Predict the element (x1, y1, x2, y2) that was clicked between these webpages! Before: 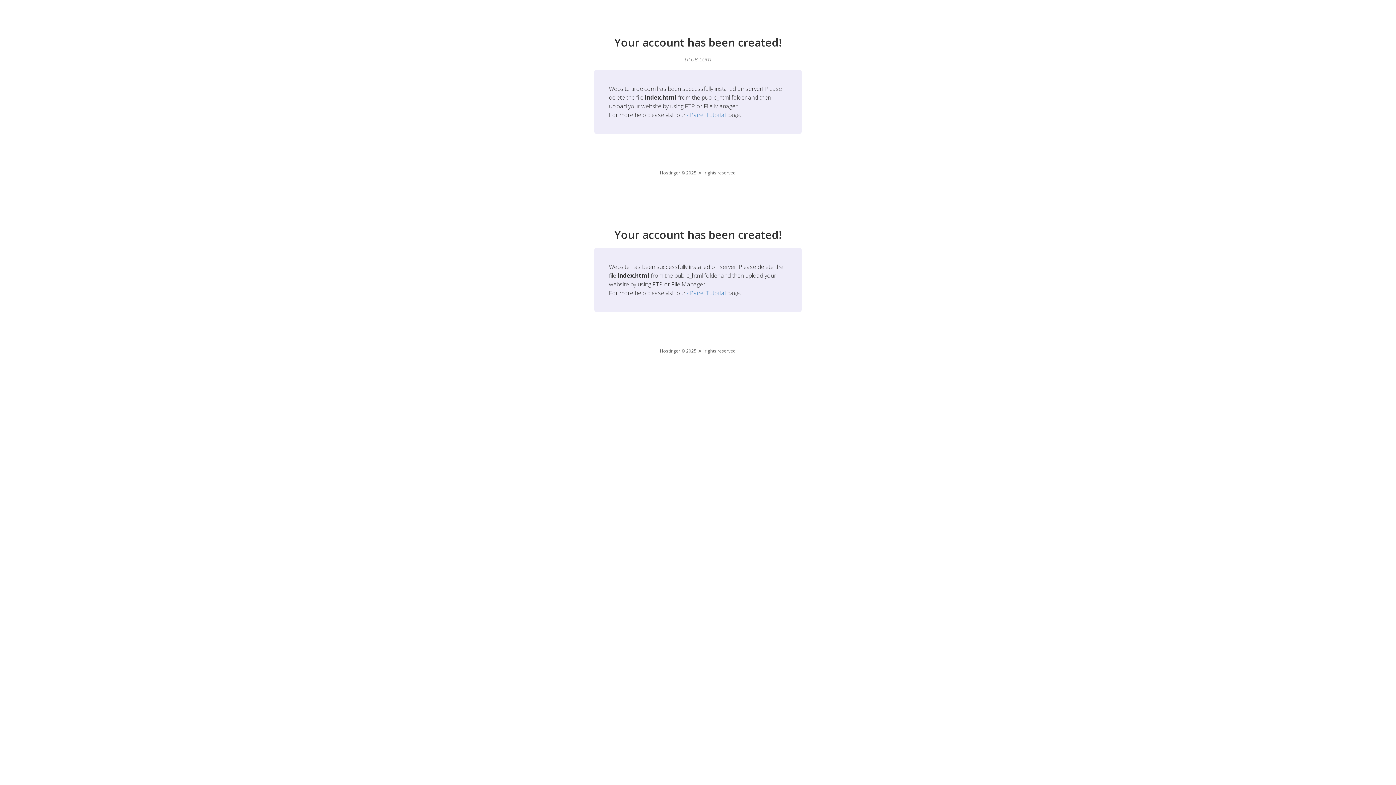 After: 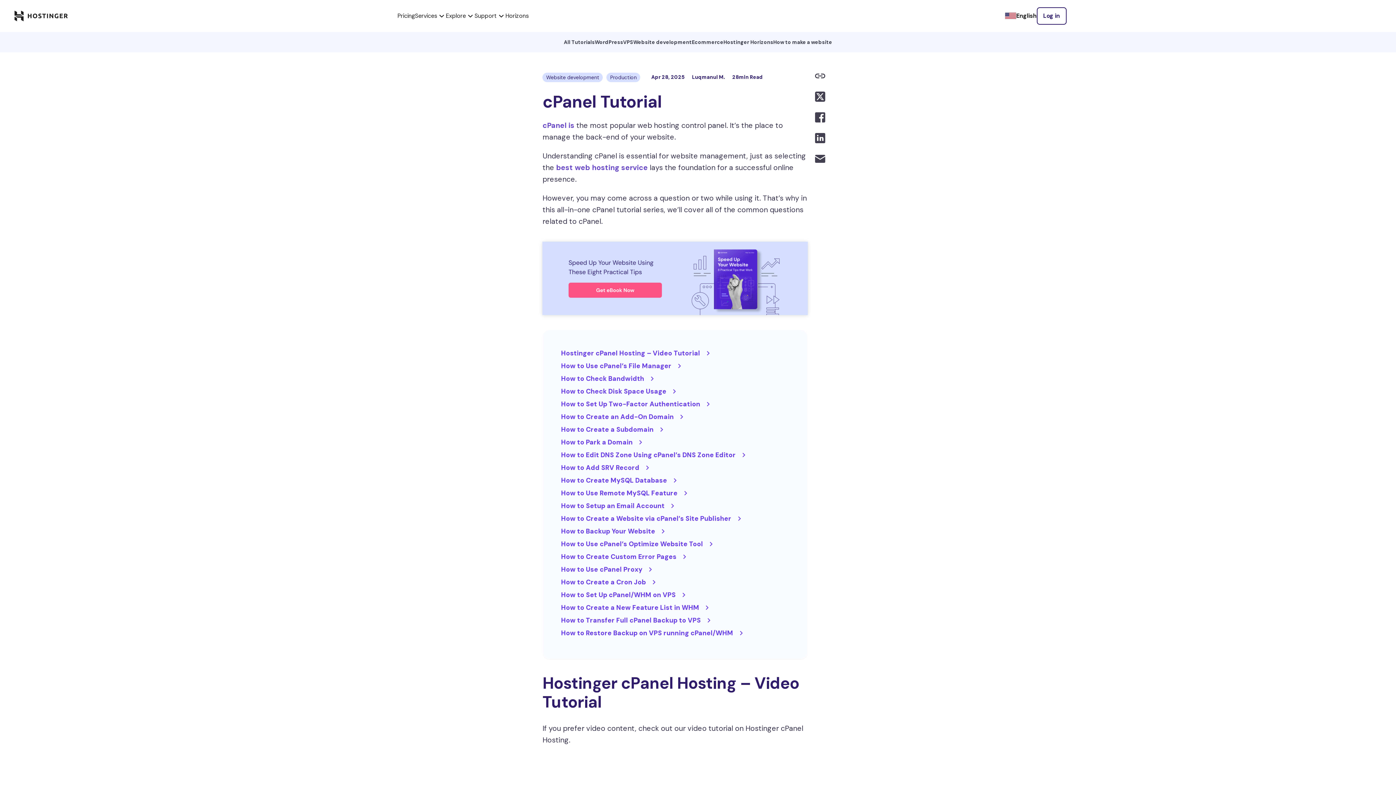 Action: label: cPanel Tutorial bbox: (687, 110, 725, 118)